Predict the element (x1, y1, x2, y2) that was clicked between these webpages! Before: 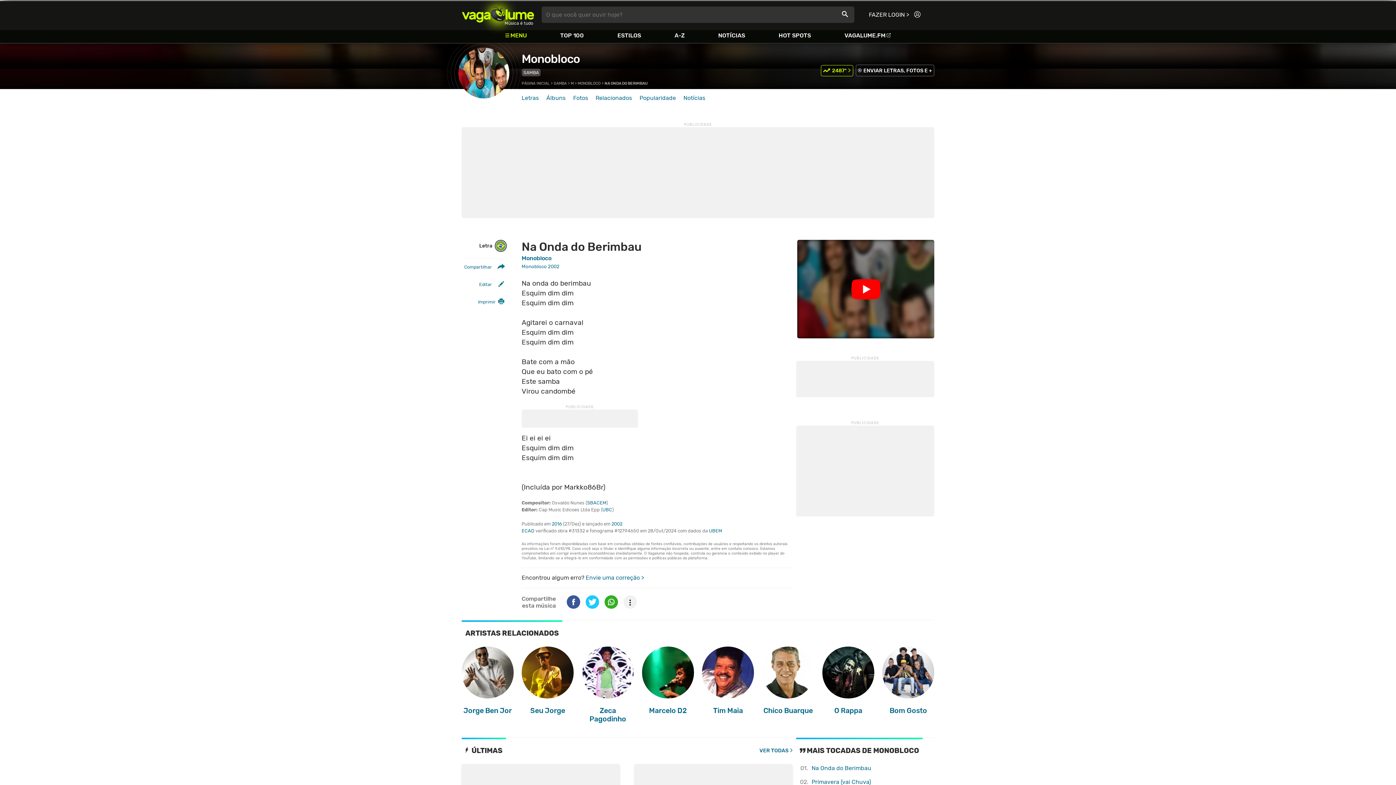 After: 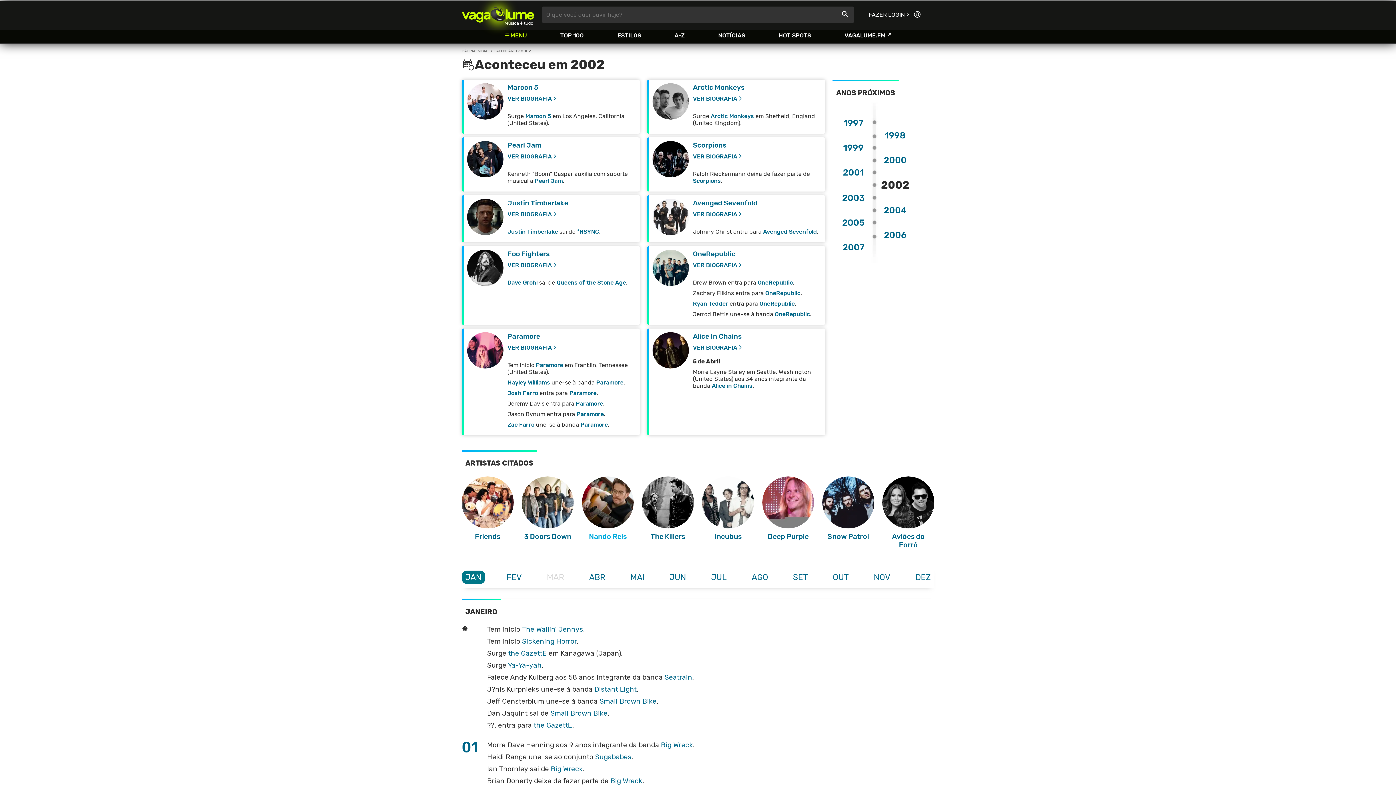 Action: bbox: (611, 521, 622, 526) label: 2002